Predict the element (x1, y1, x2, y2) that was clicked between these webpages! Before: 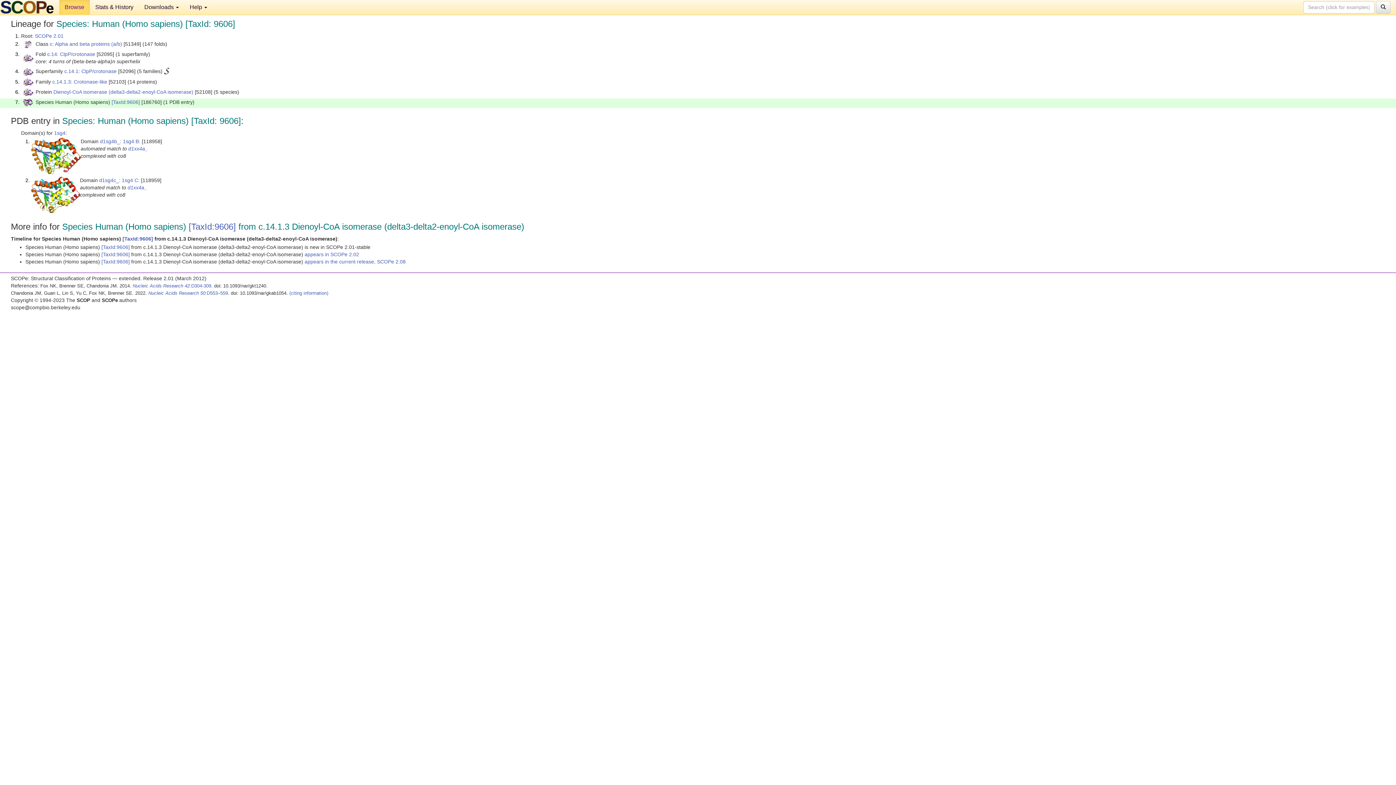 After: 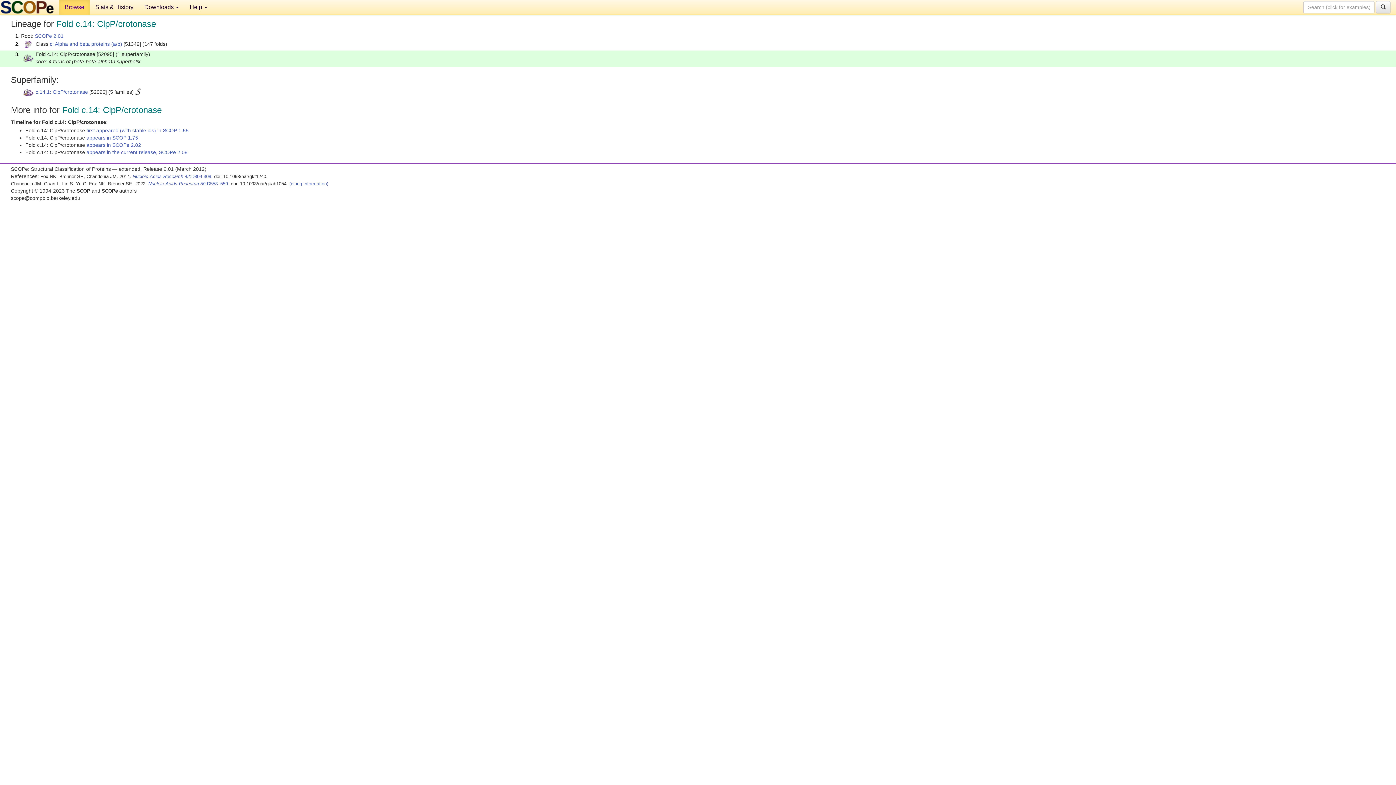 Action: bbox: (47, 51, 95, 57) label: c.14: ClpP/crotonase